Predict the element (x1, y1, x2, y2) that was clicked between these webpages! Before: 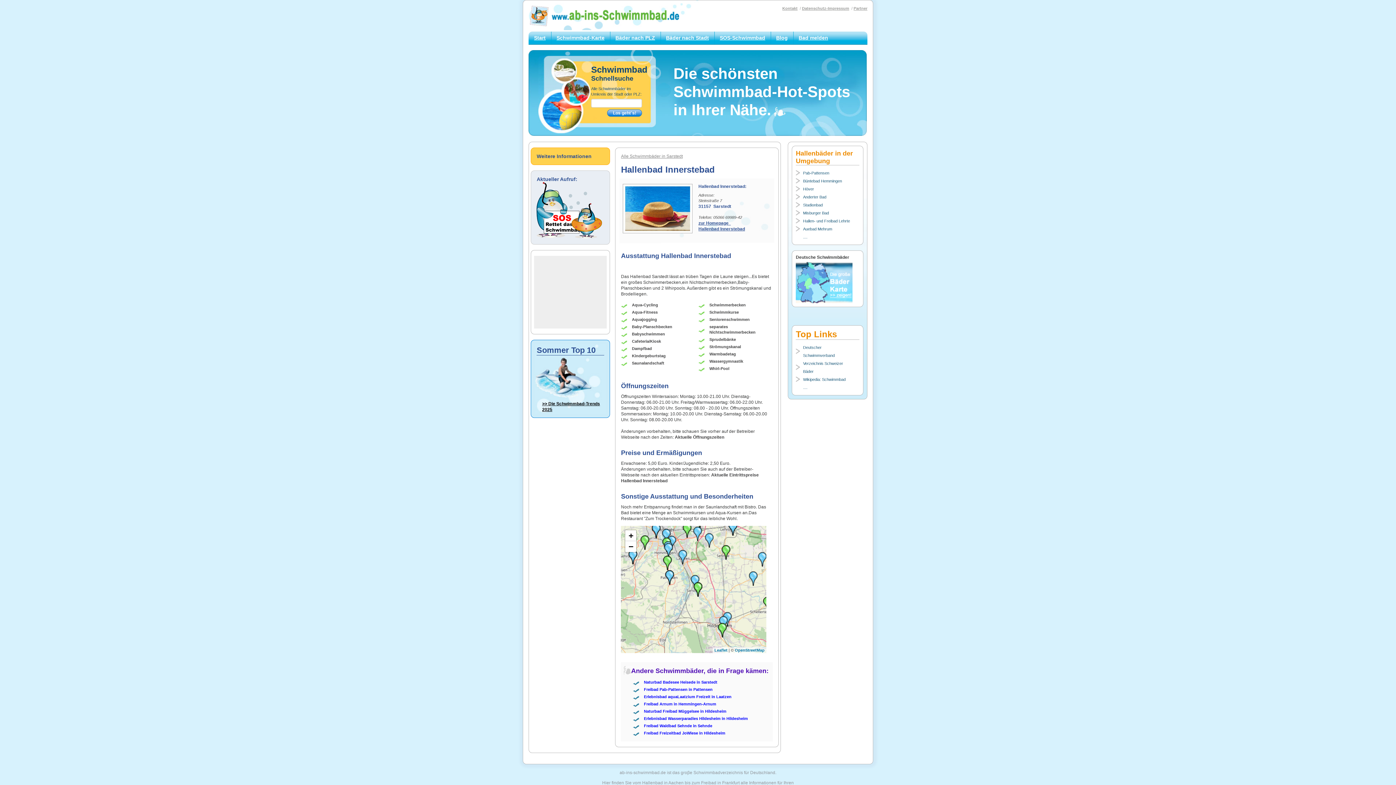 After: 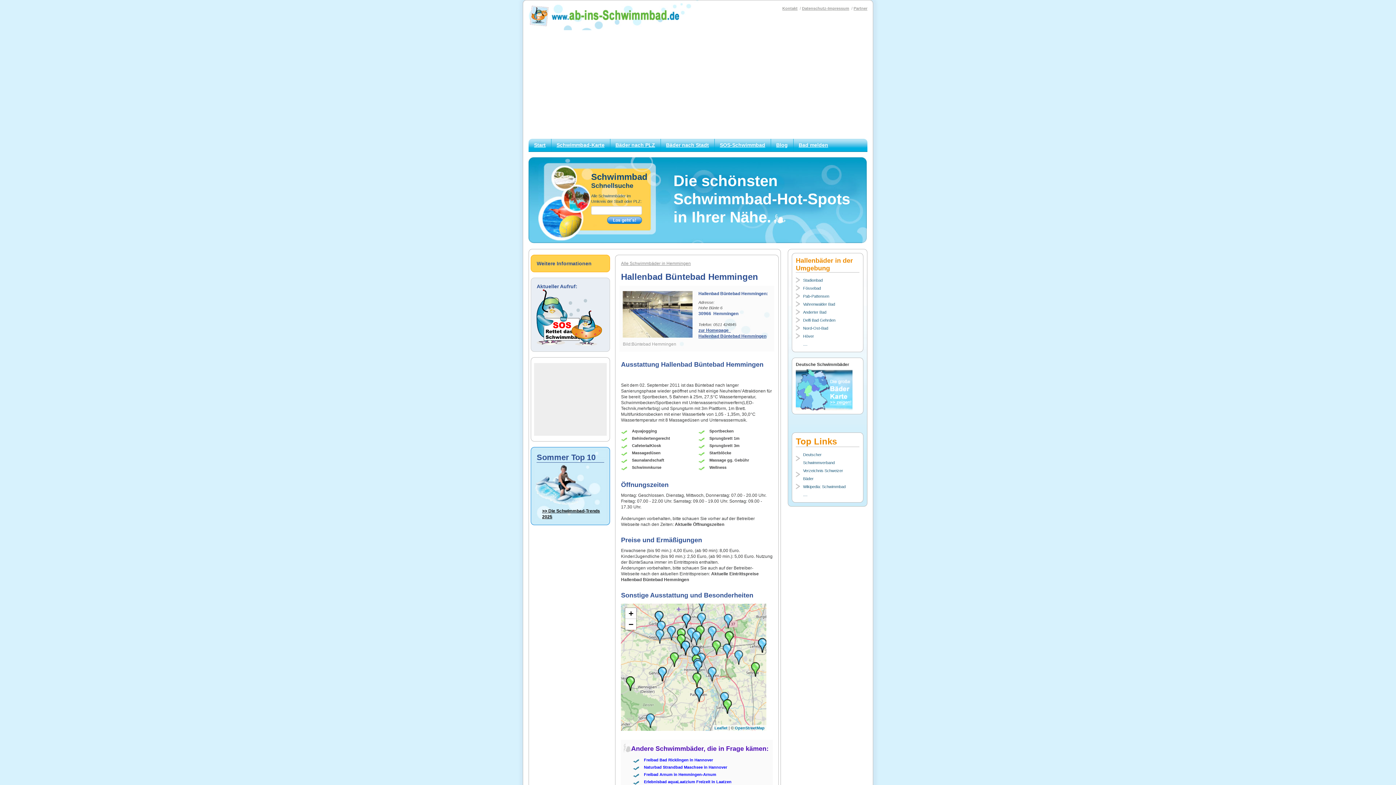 Action: label: Büntebad Hemmingen bbox: (803, 178, 842, 183)